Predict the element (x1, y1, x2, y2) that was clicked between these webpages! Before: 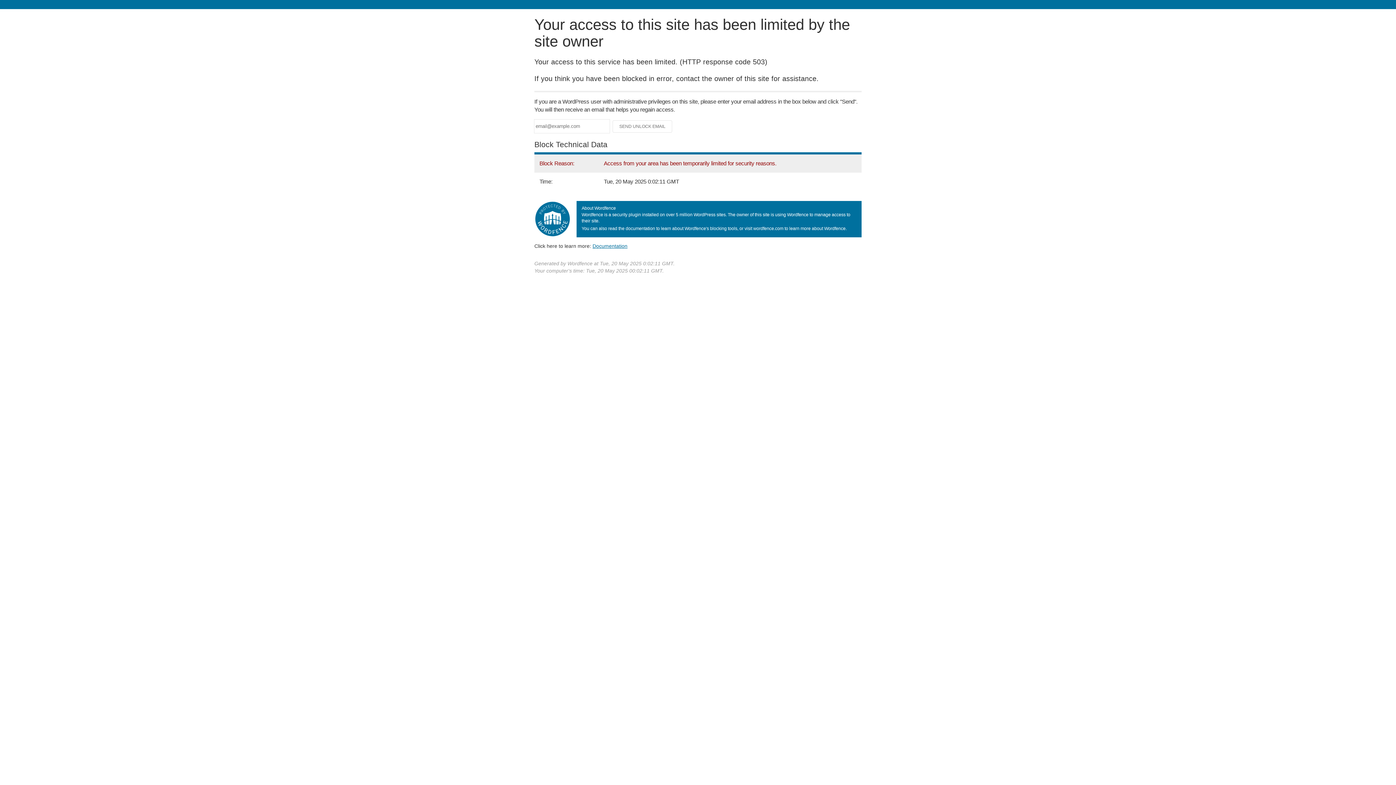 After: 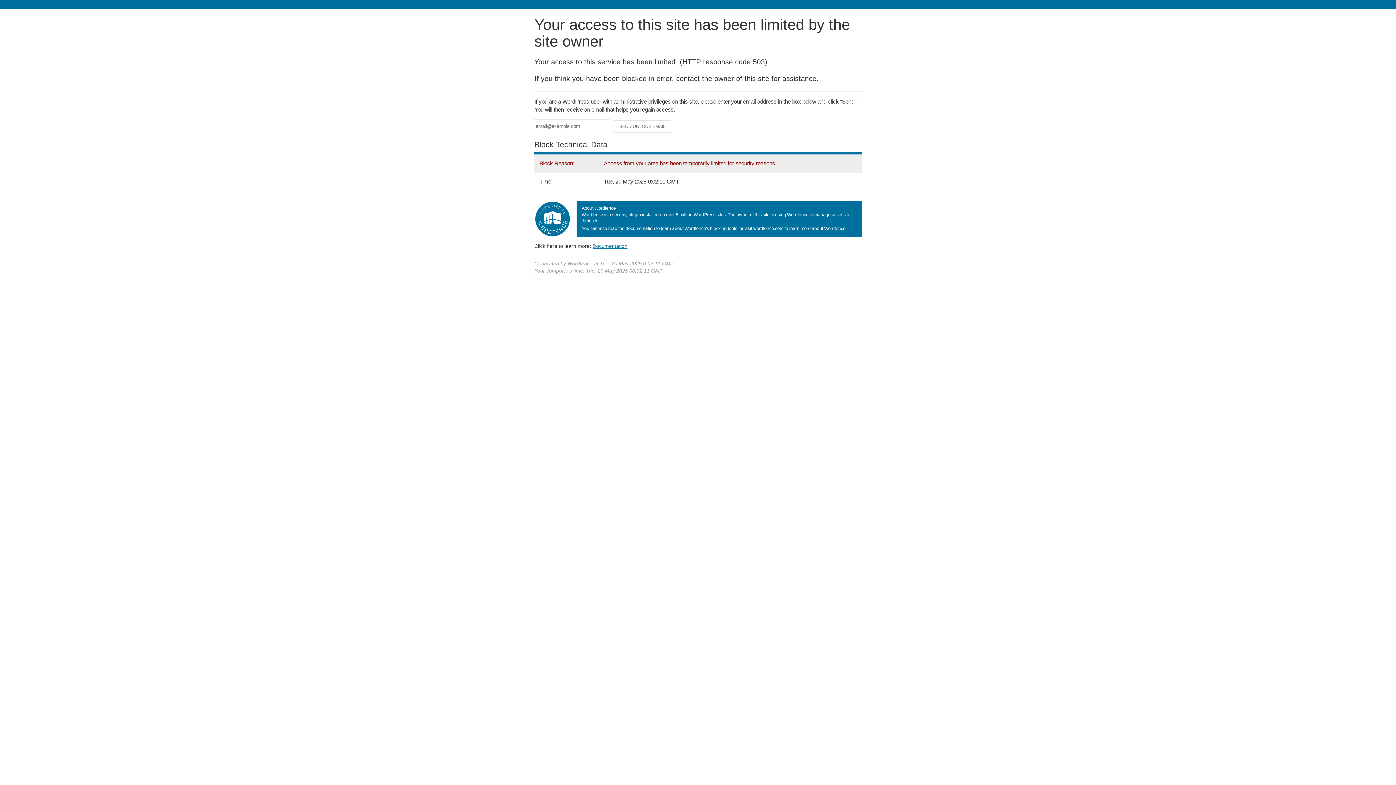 Action: bbox: (592, 243, 627, 248) label: Documentation